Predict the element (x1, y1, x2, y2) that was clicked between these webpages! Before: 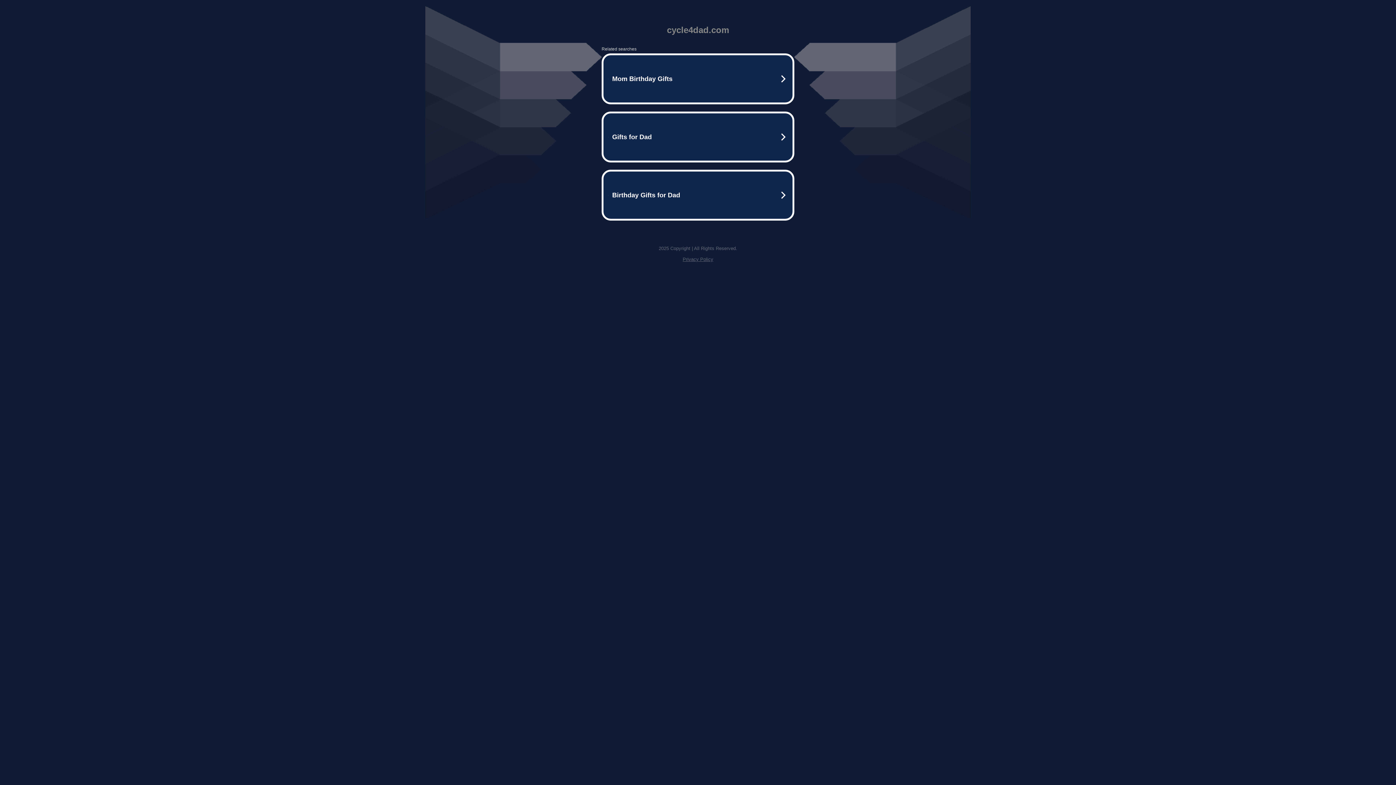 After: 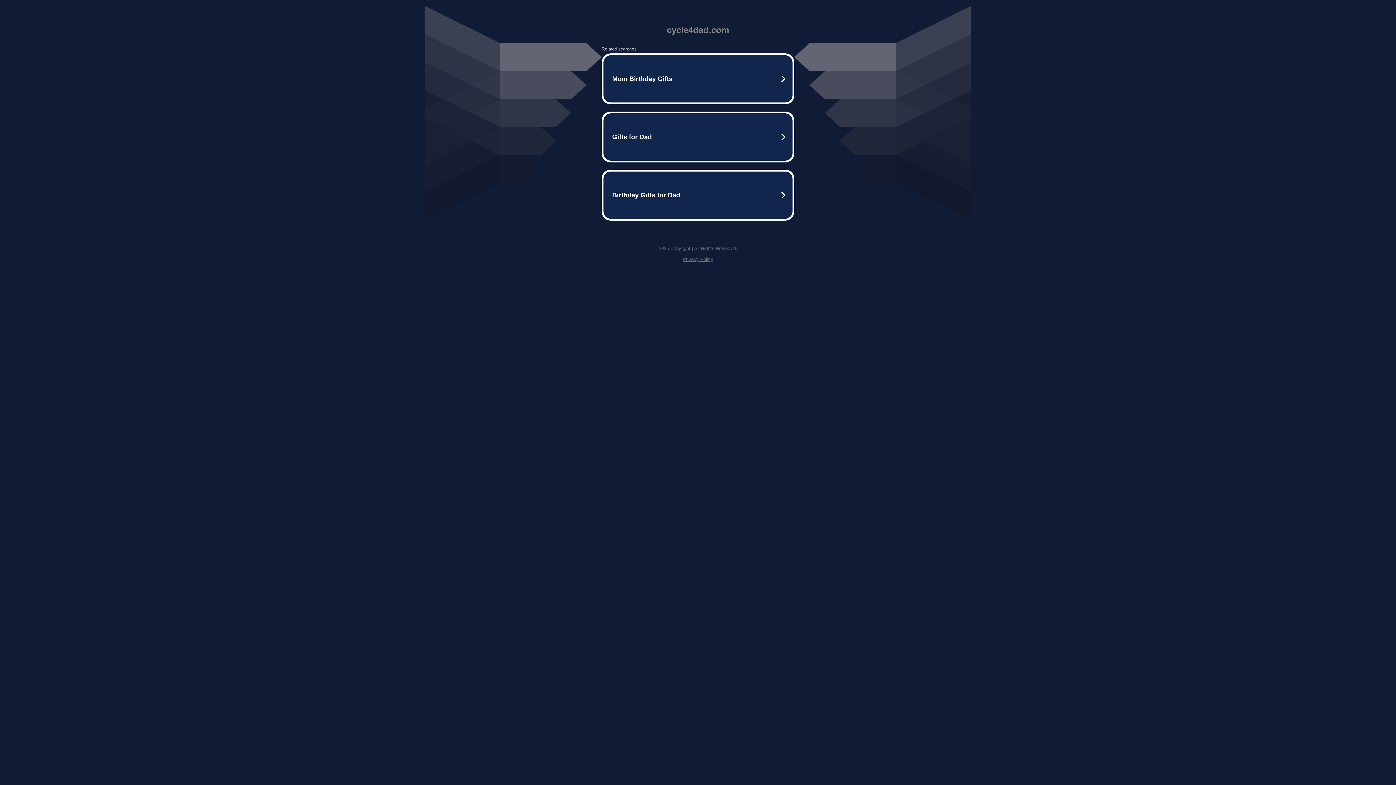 Action: label: Privacy Policy bbox: (682, 256, 713, 262)